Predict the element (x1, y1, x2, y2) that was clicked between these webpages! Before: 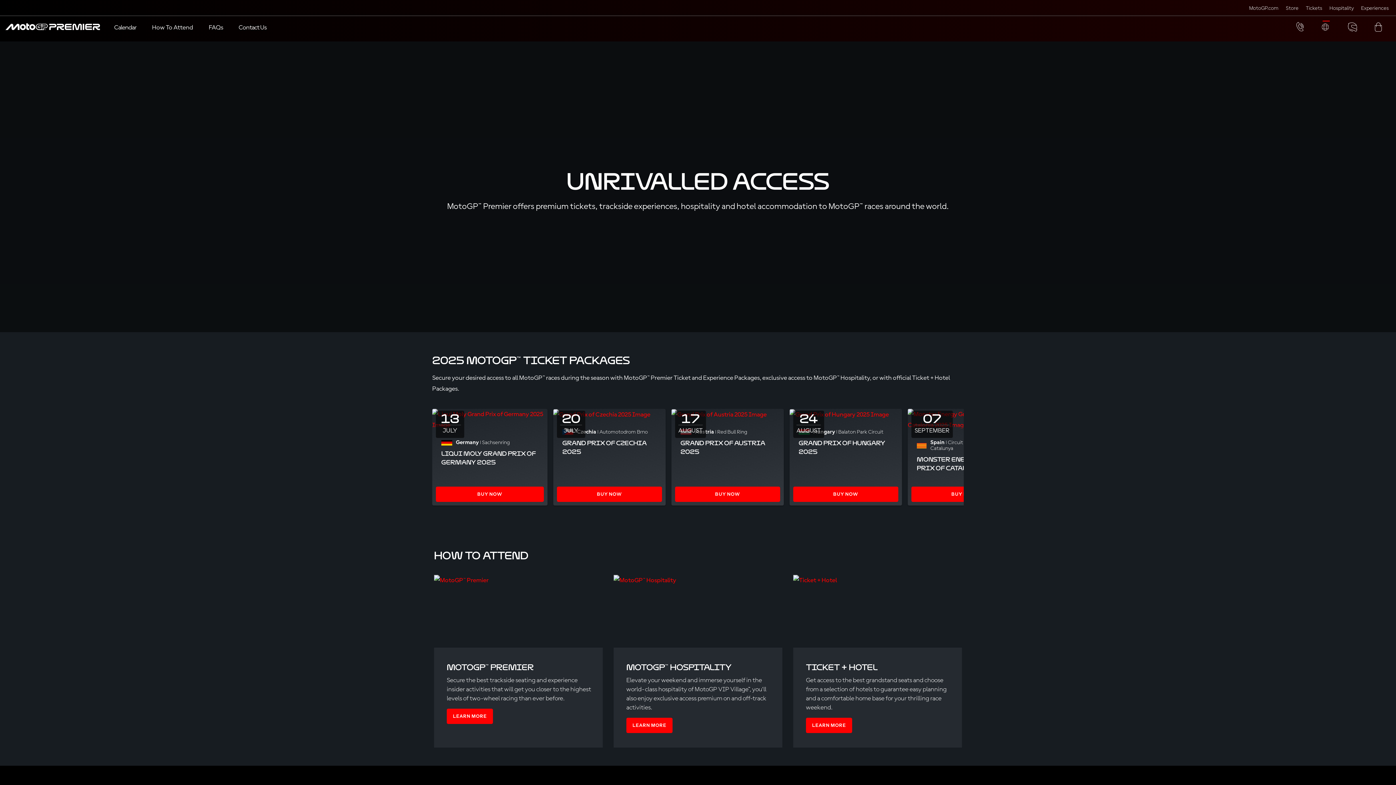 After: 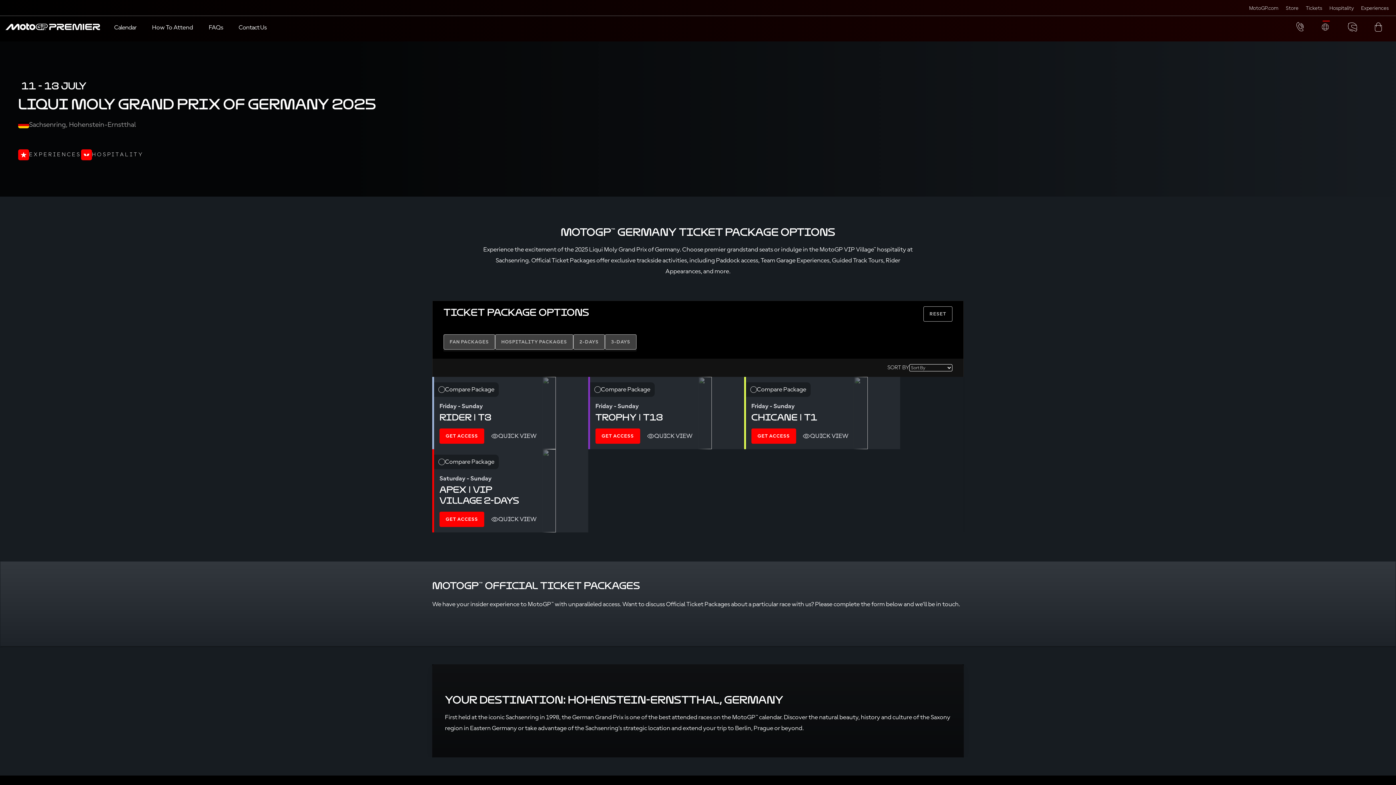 Action: bbox: (432, 409, 547, 505) label: 13
JULY

Germany | Sachsenring

Liqui Moly Grand Prix of Germany 2025
BUY NOW